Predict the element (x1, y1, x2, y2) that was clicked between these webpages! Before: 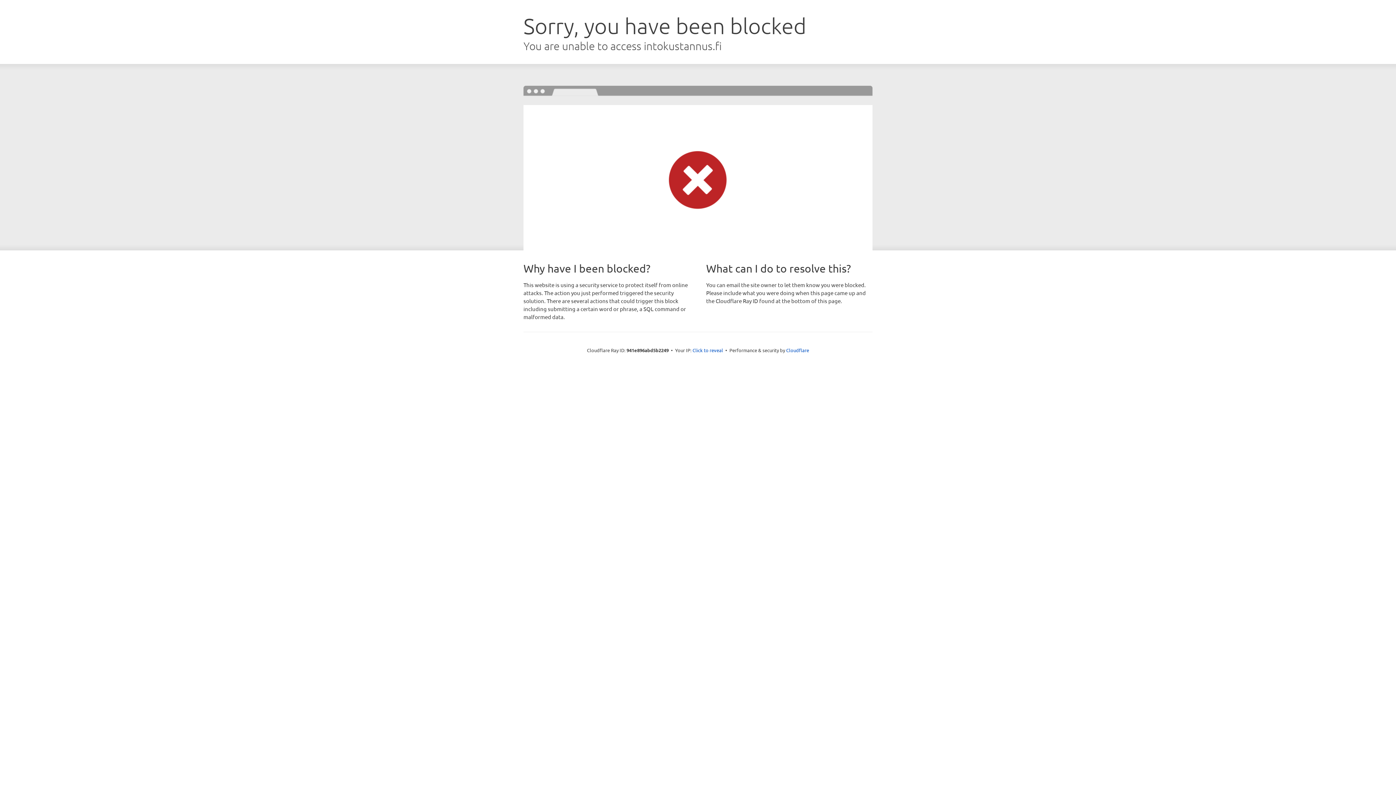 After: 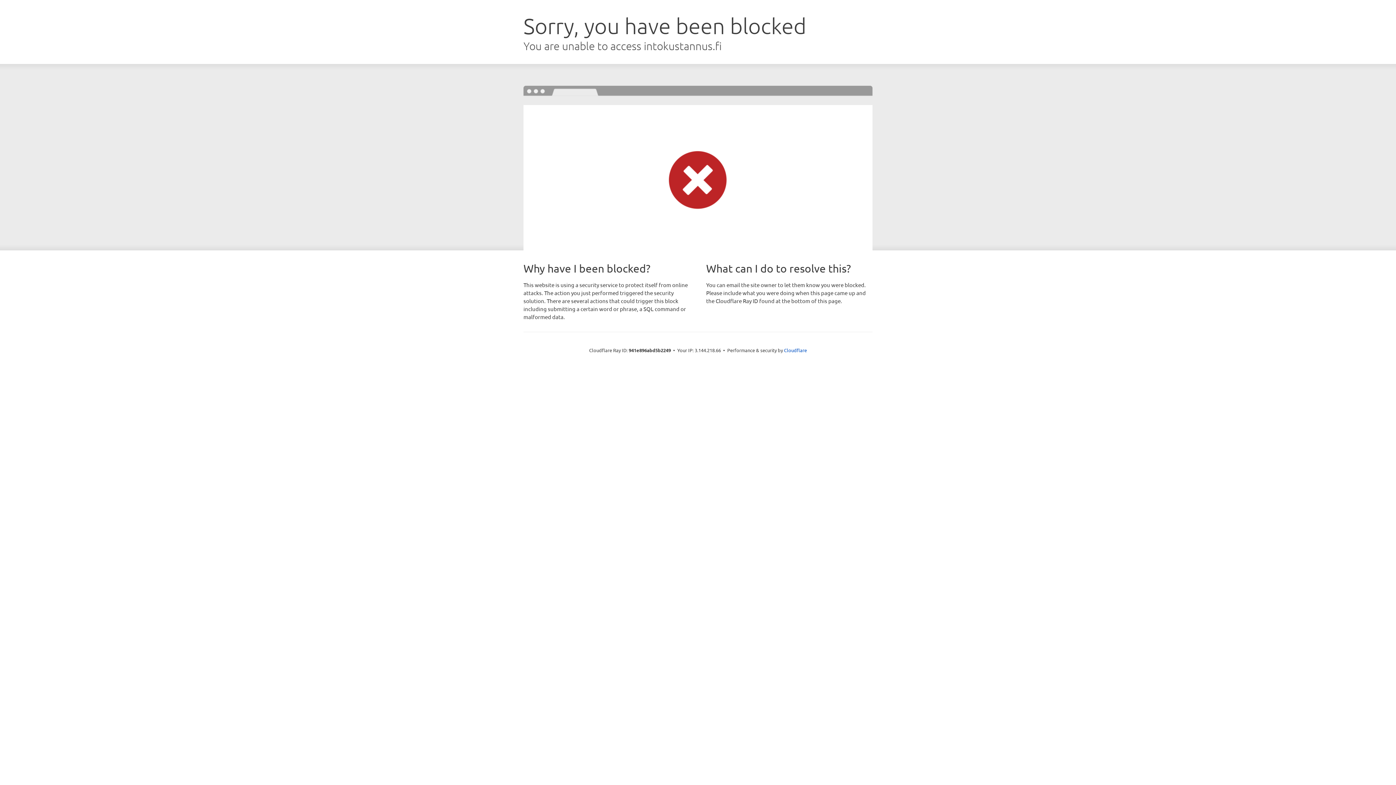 Action: bbox: (692, 346, 723, 353) label: Click to reveal